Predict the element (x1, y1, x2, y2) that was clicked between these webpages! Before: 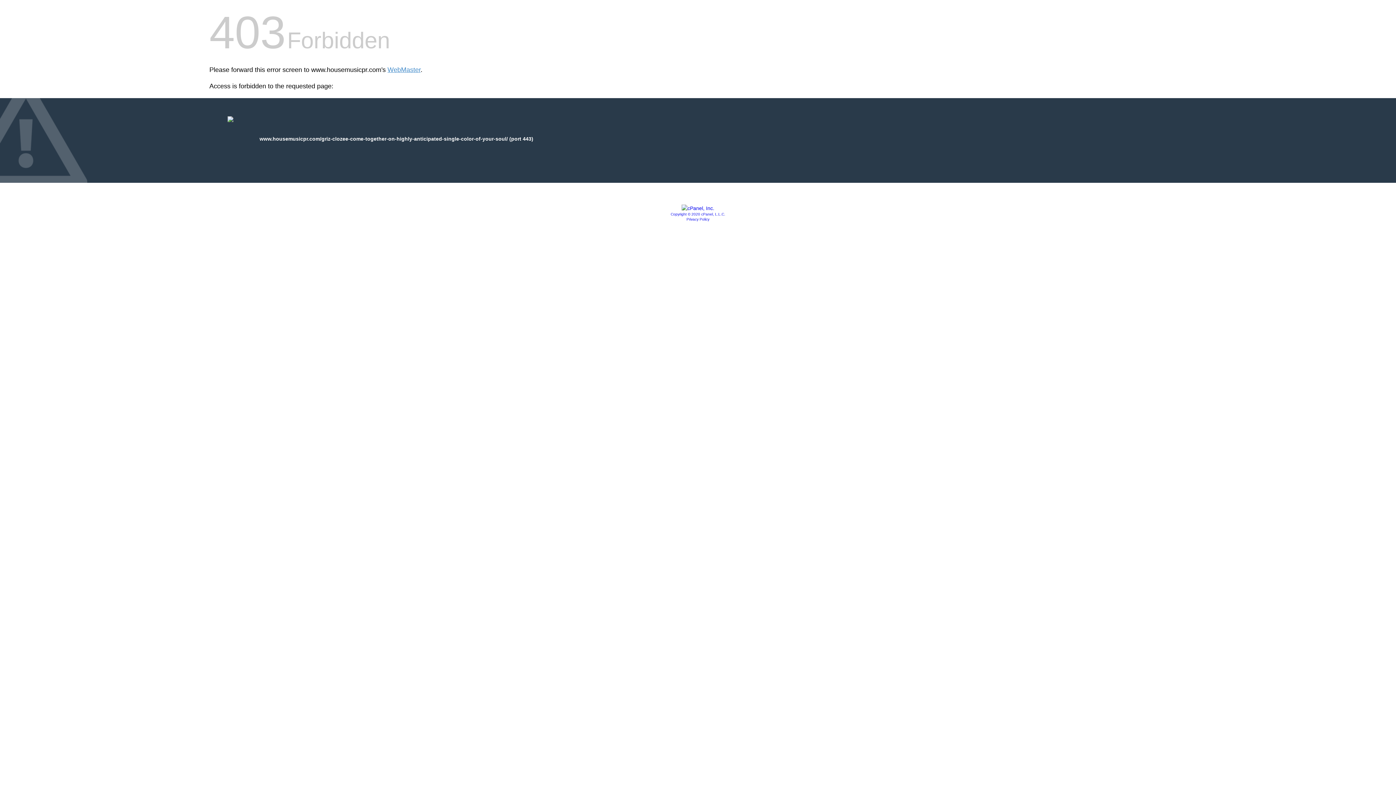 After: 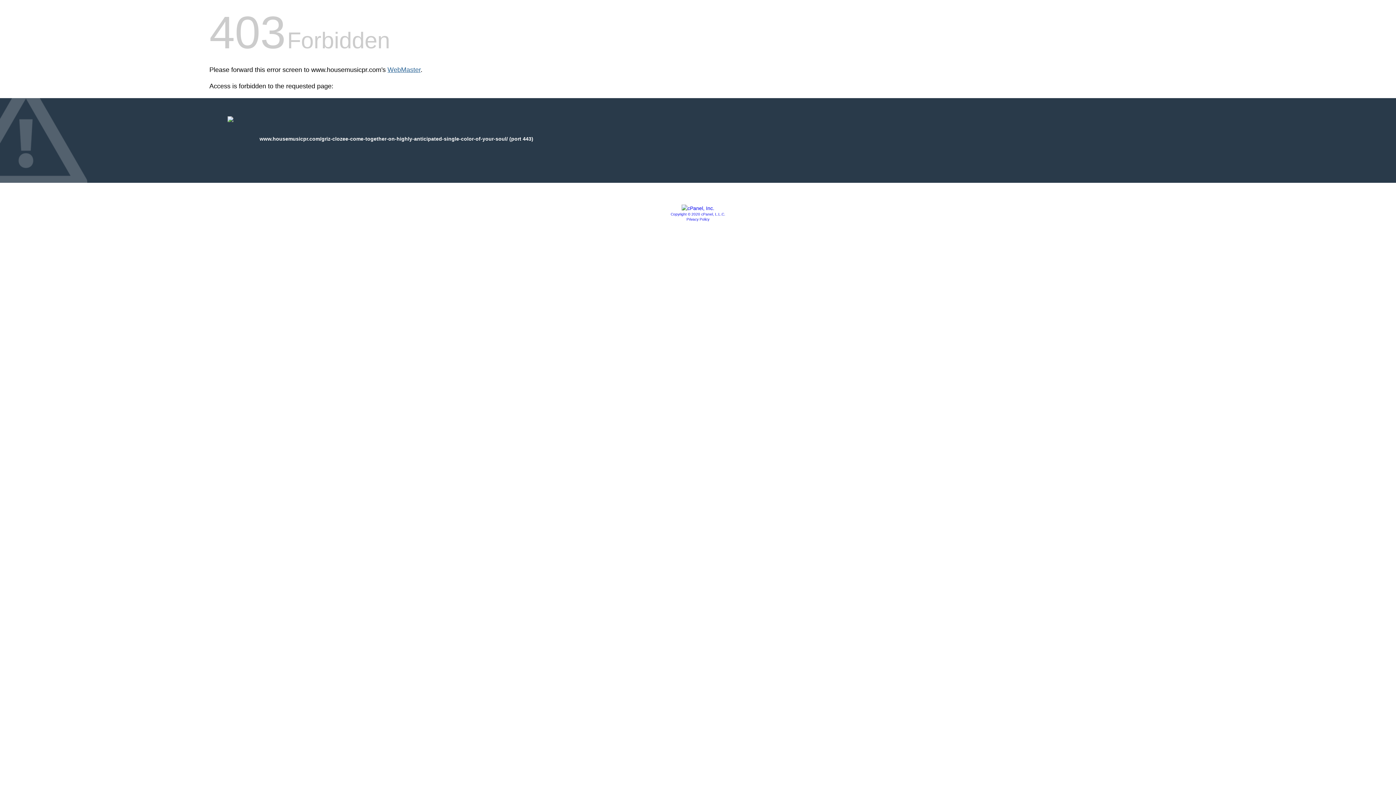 Action: label: WebMaster bbox: (387, 66, 420, 73)